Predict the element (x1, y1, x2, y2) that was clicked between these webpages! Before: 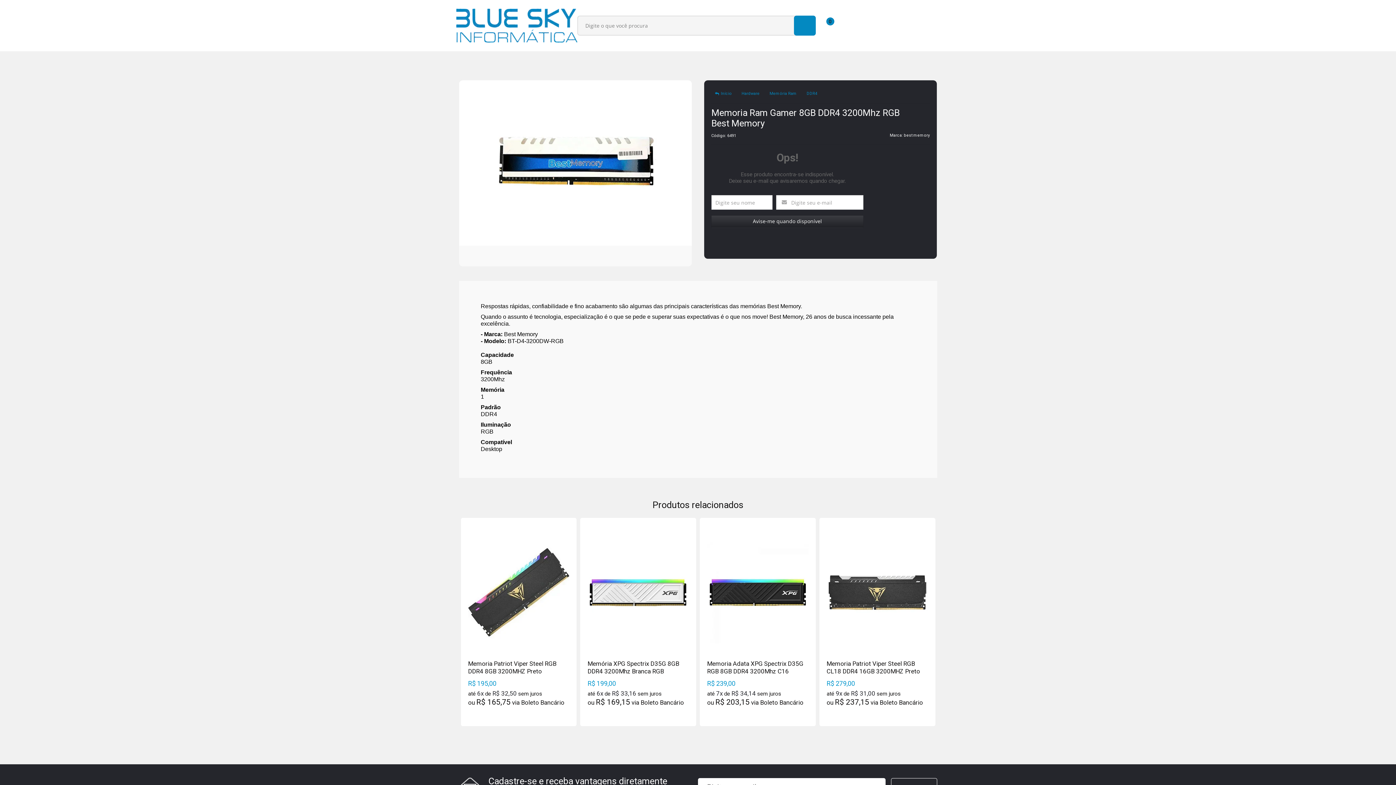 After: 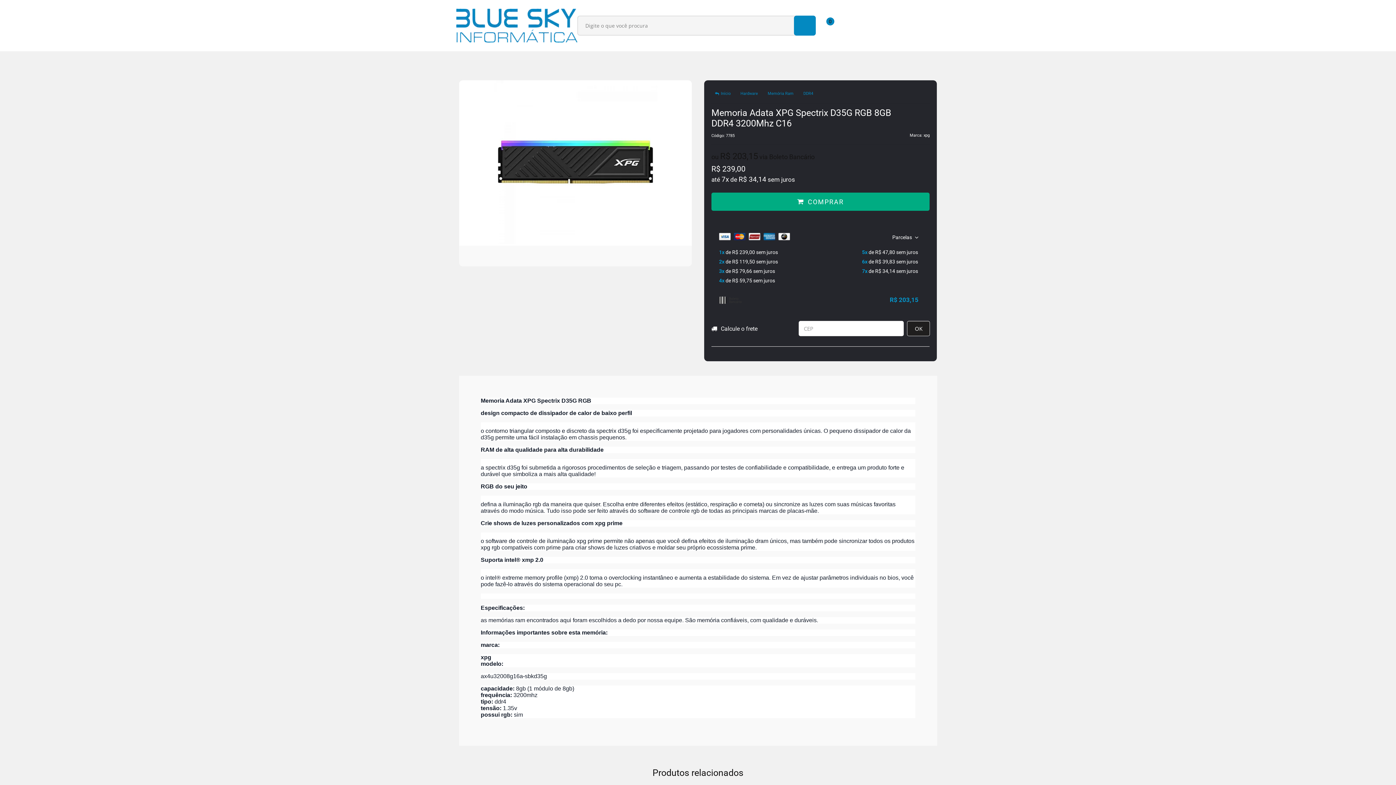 Action: bbox: (700, 518, 815, 726)